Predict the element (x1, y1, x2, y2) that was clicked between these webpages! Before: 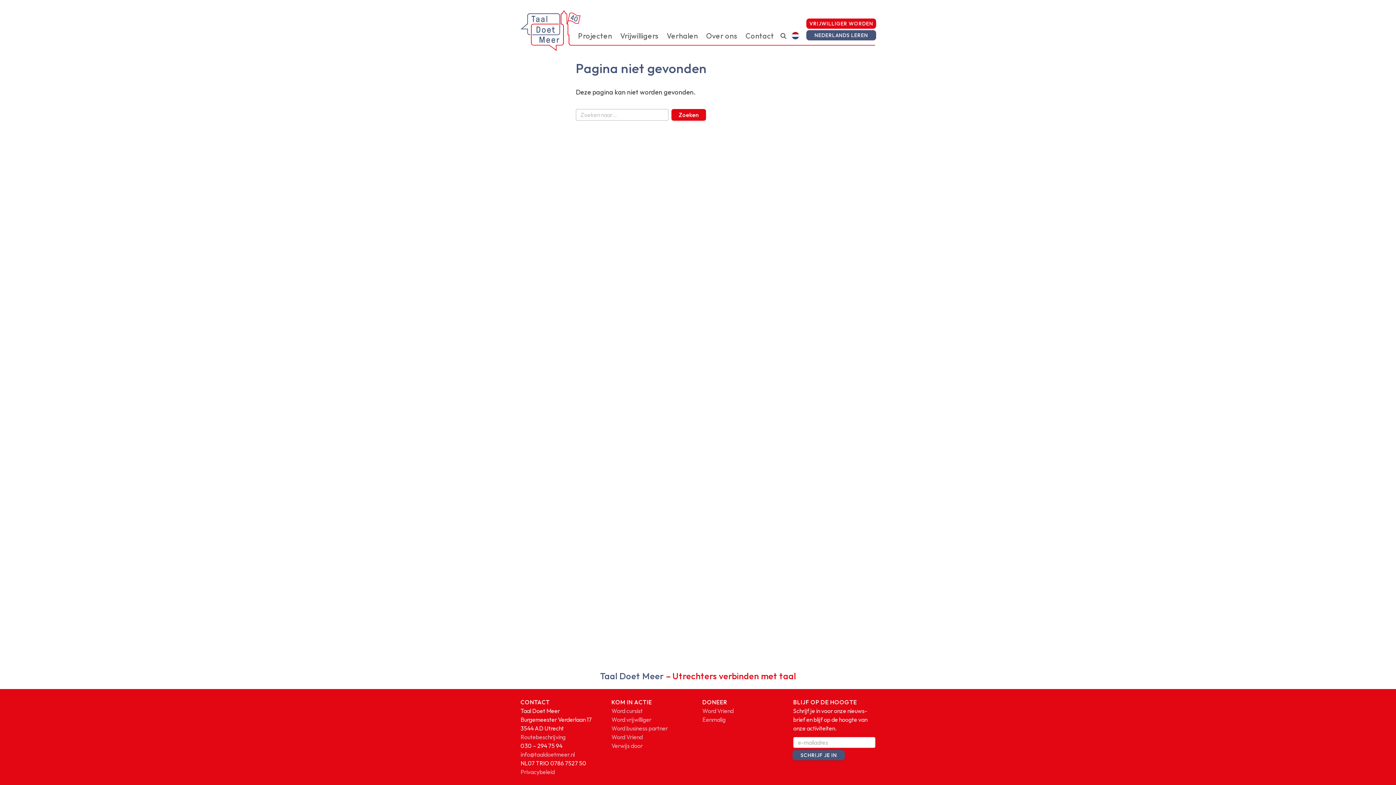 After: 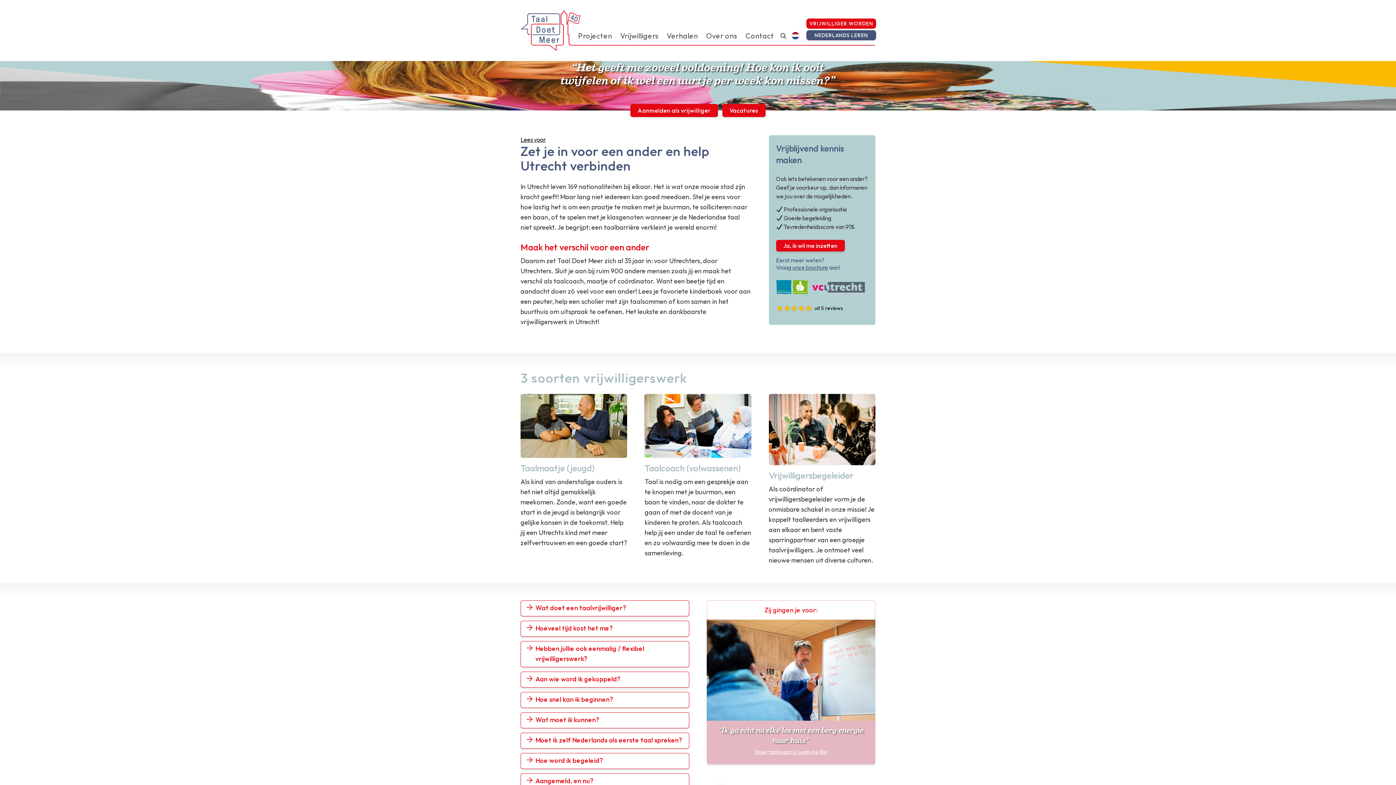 Action: bbox: (611, 716, 651, 723) label: Word vrijwilliger